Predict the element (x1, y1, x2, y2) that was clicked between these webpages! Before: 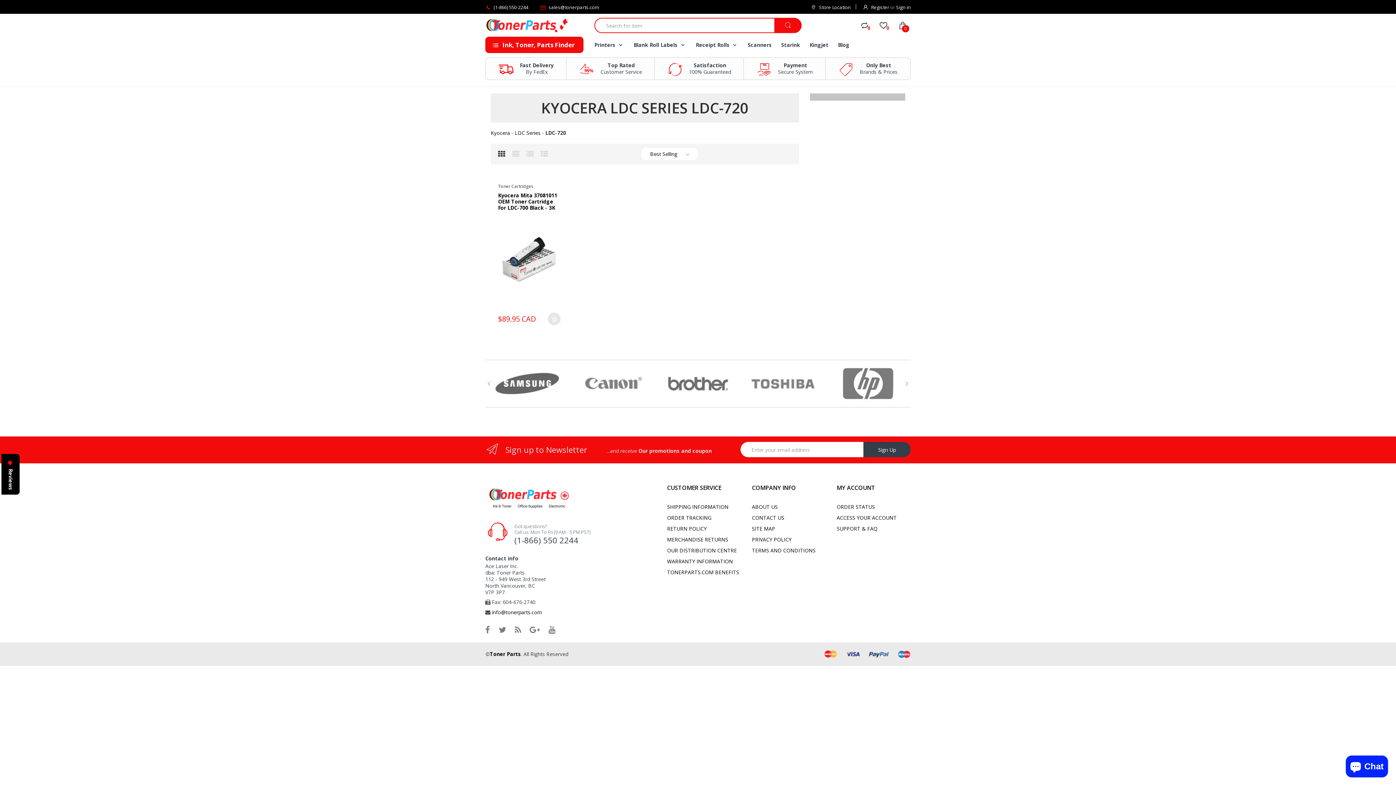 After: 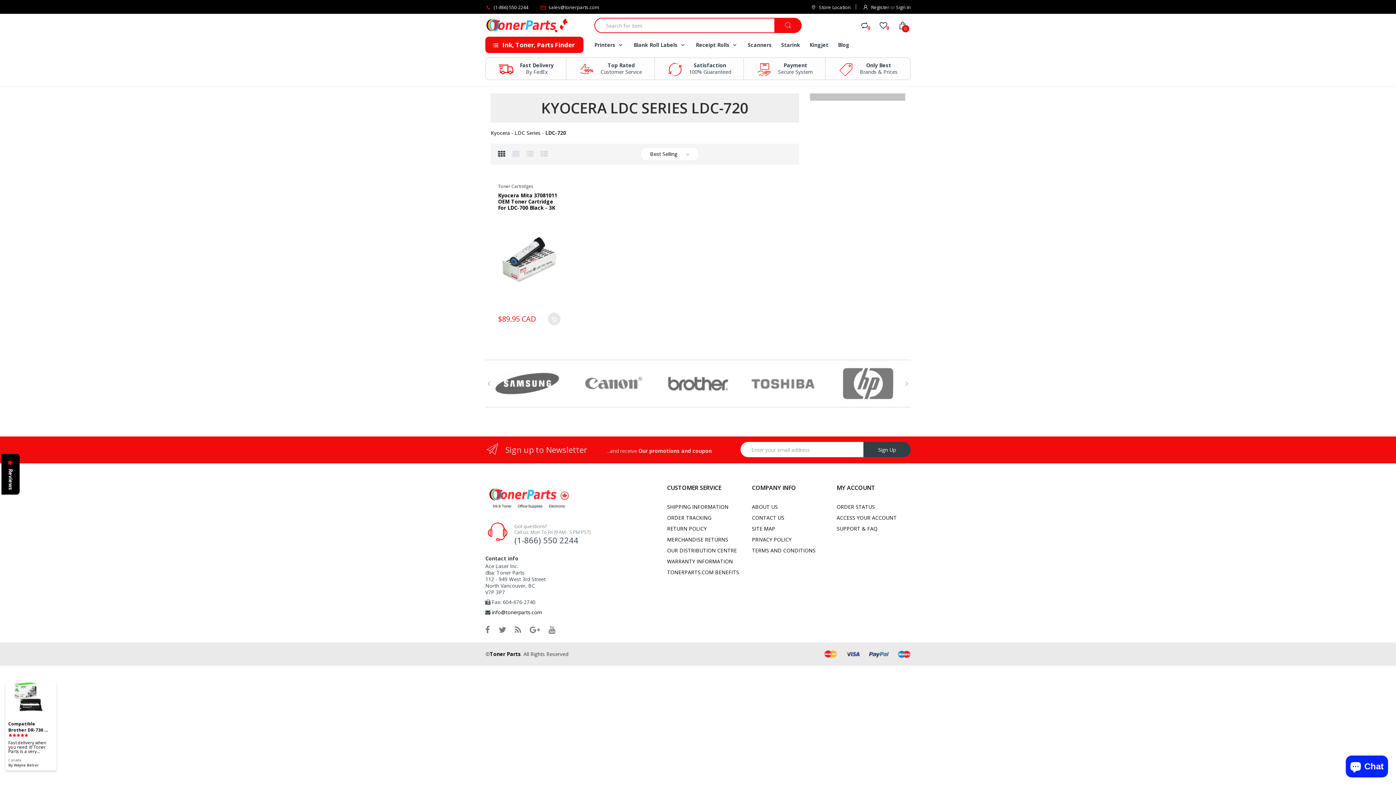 Action: label: sales@tonerparts.com bbox: (548, 4, 598, 10)